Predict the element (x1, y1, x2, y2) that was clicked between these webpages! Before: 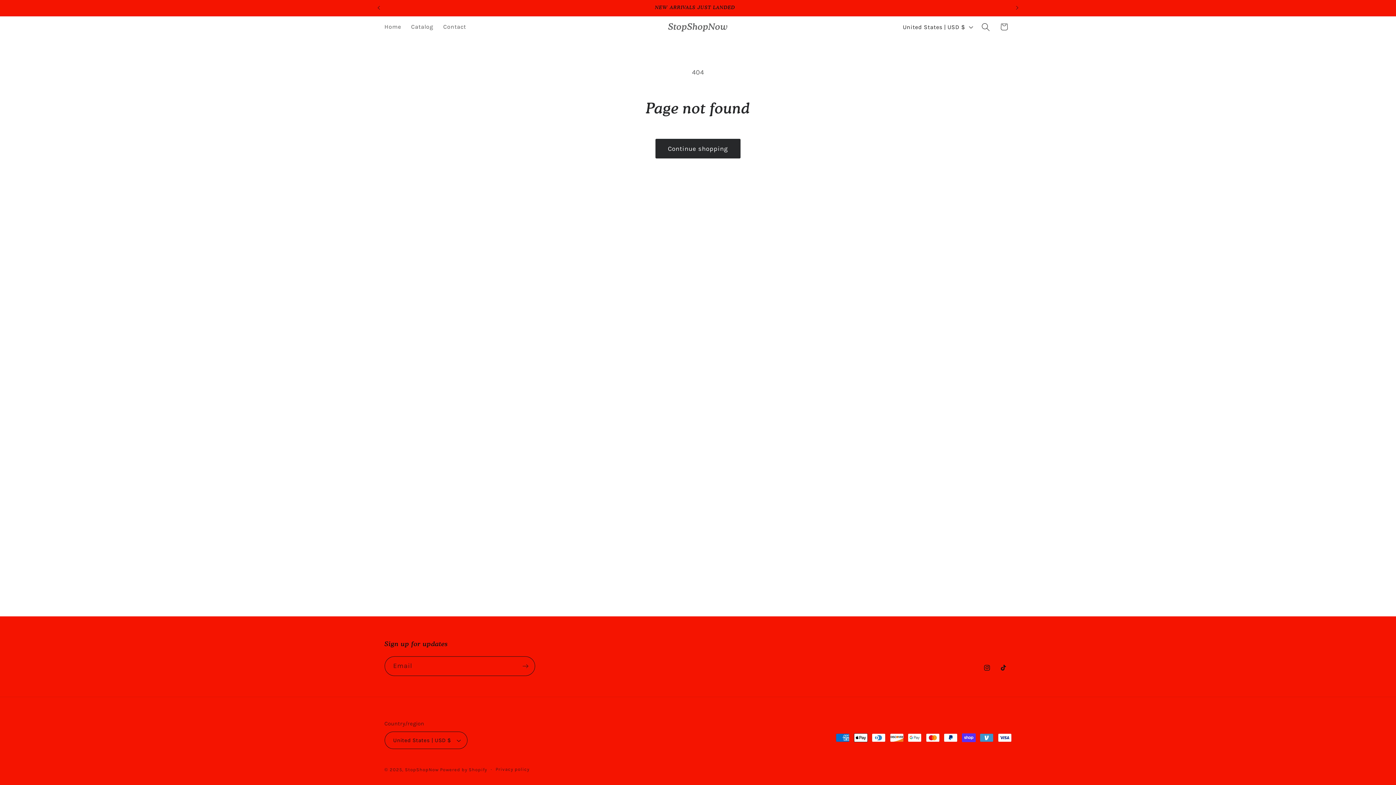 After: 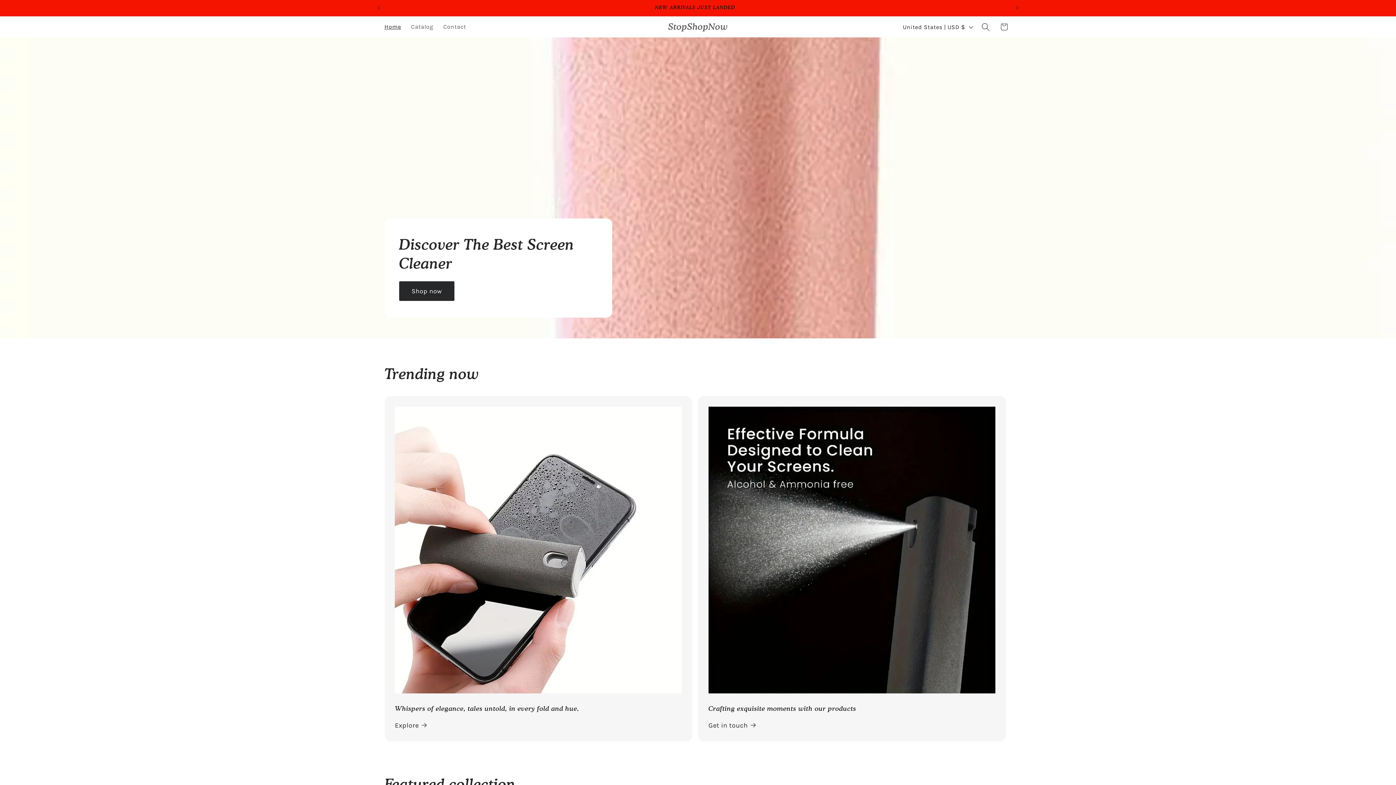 Action: label: Home bbox: (379, 18, 406, 35)